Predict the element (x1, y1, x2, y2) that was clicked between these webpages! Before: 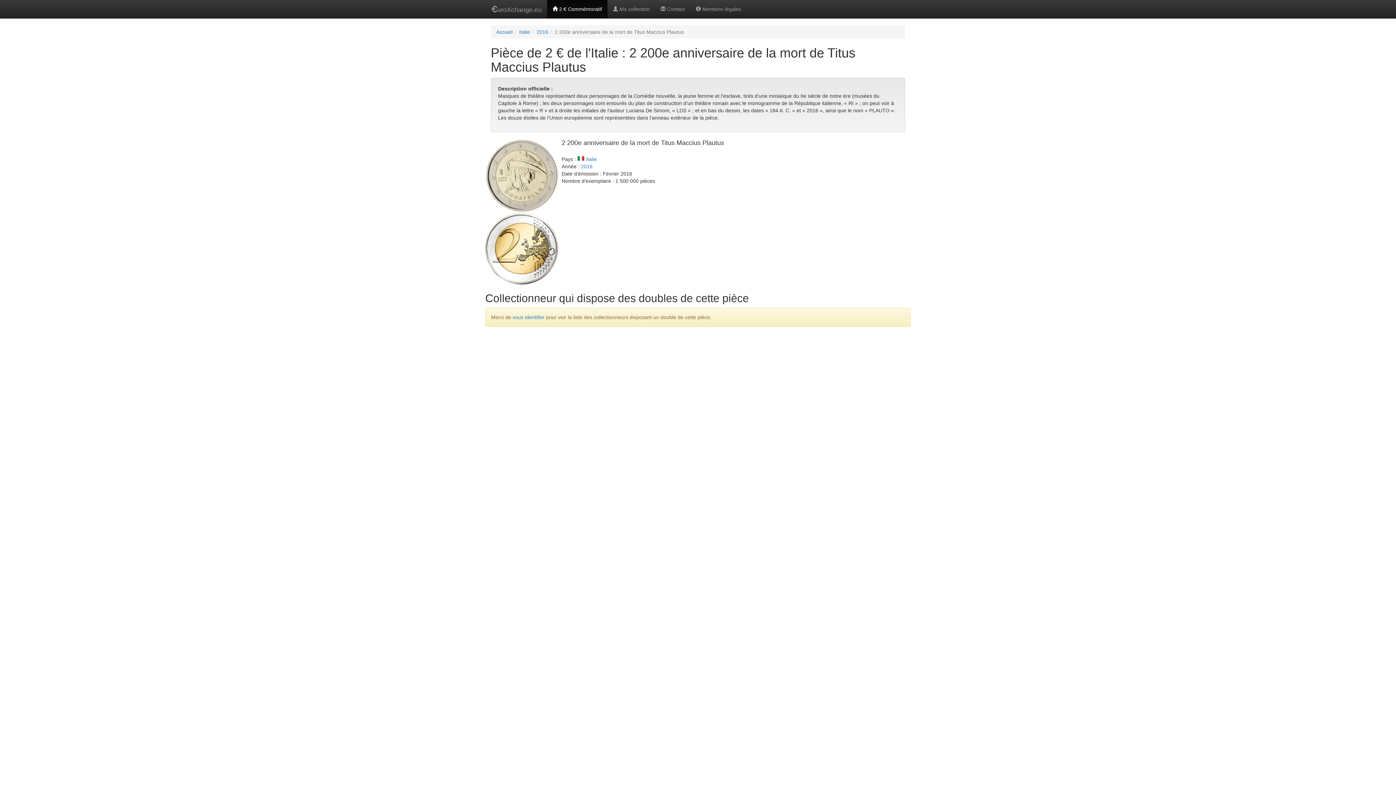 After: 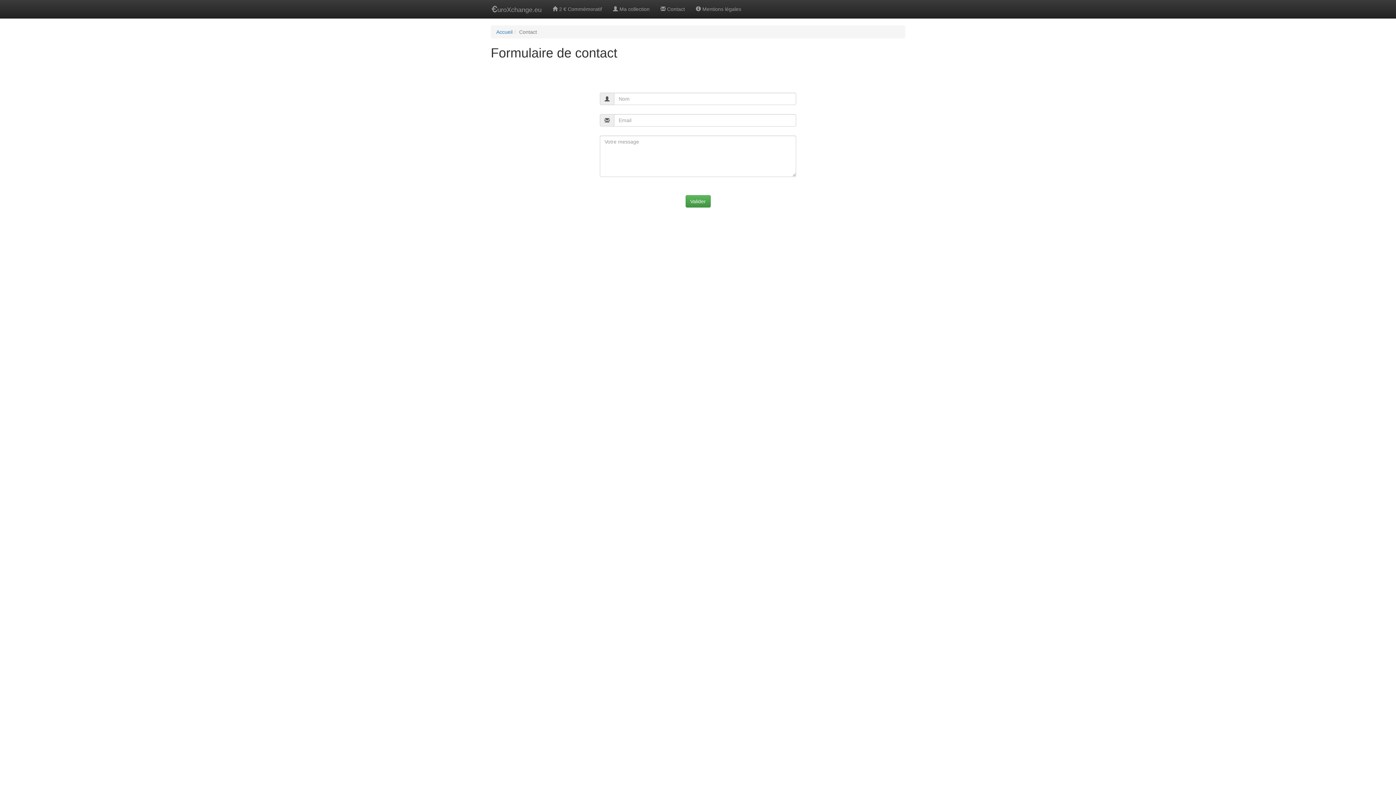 Action: bbox: (655, 0, 690, 18) label:  Contact